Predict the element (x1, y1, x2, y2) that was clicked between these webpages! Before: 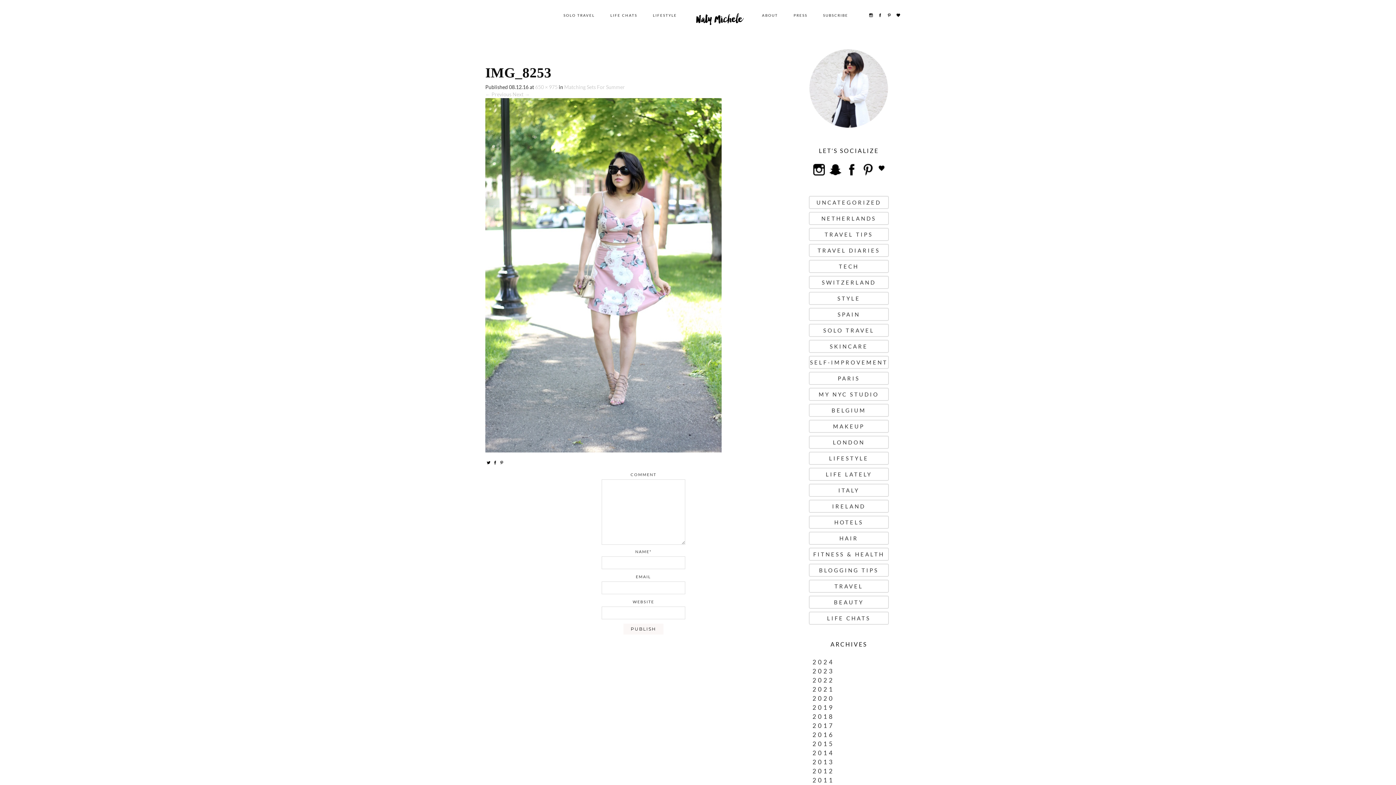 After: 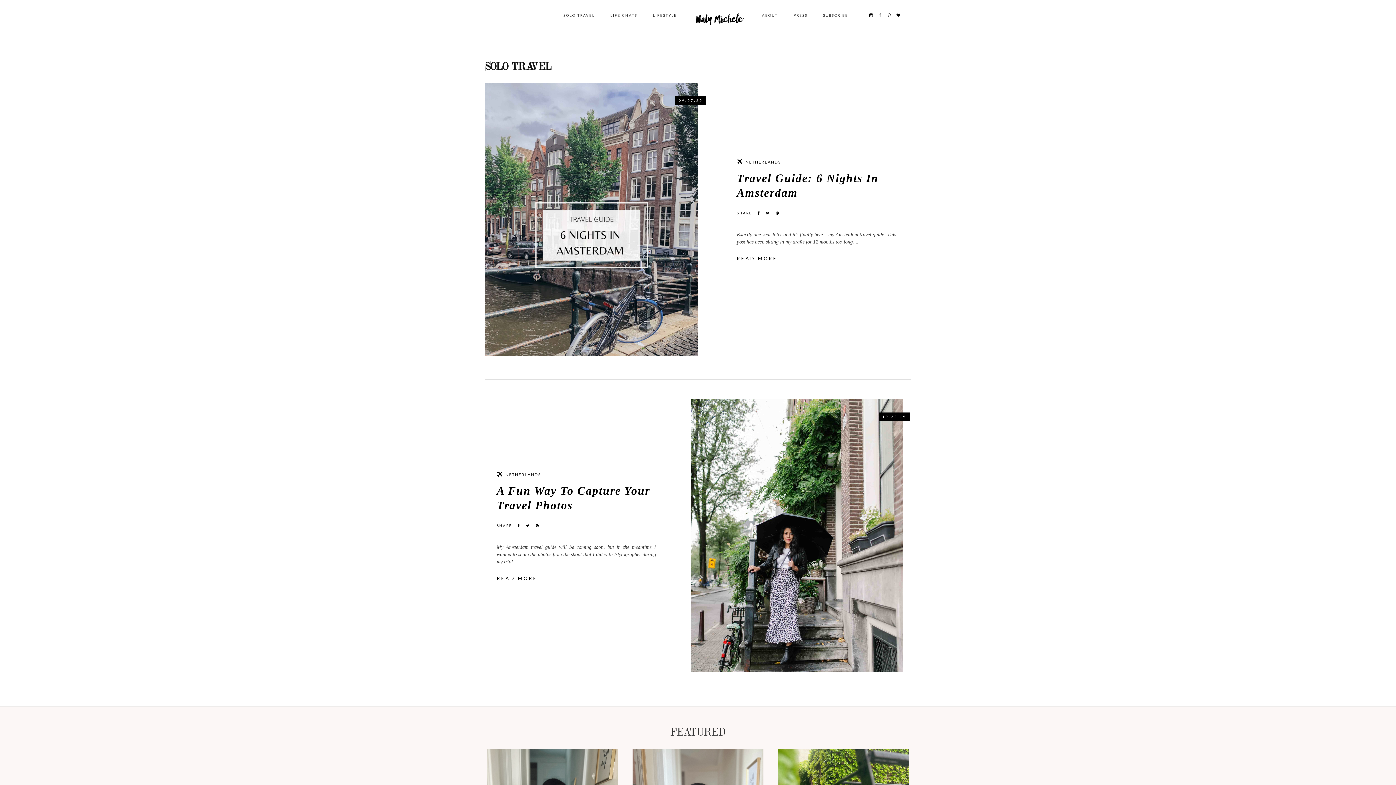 Action: bbox: (809, 324, 889, 337) label: SOLO TRAVEL